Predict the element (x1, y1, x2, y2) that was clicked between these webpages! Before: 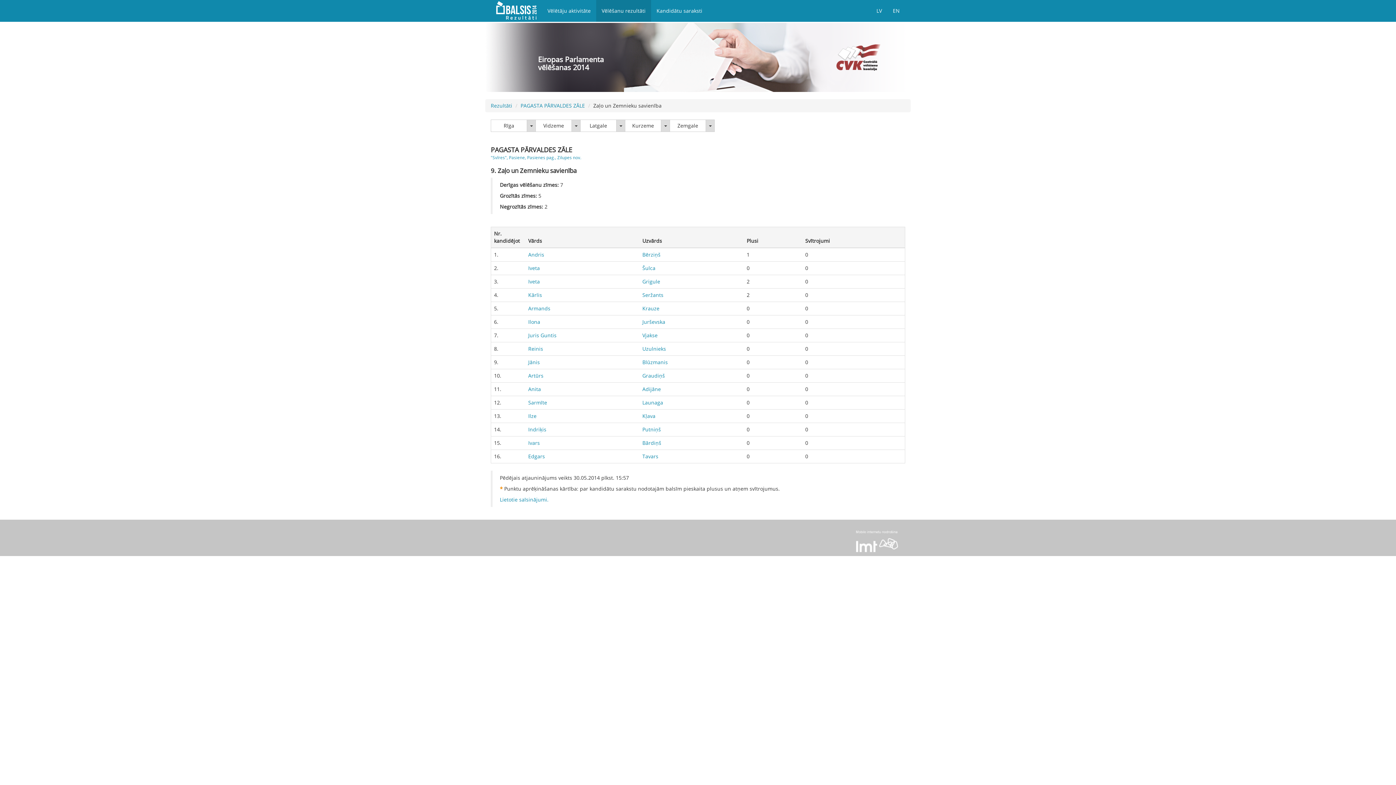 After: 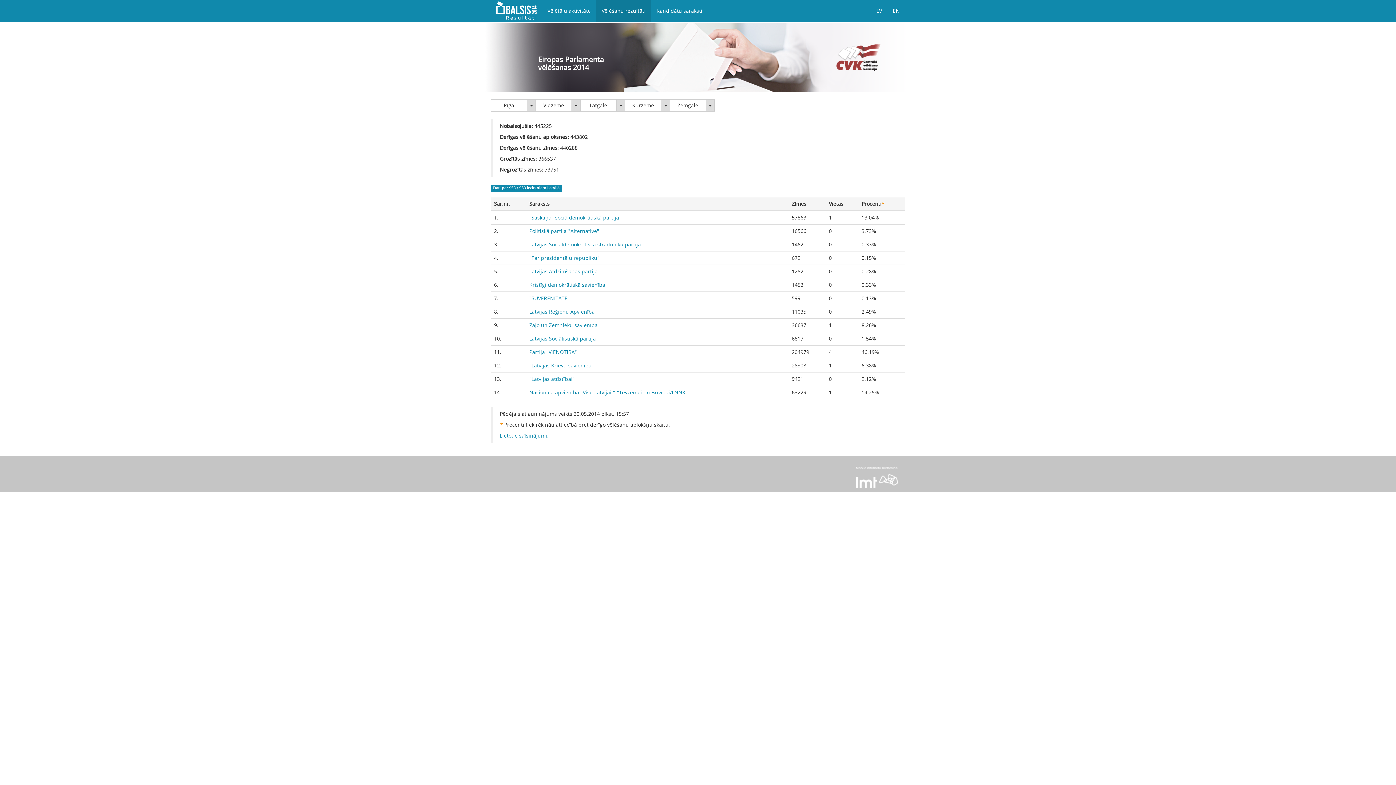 Action: label: Rezultāti bbox: (490, 102, 512, 108)